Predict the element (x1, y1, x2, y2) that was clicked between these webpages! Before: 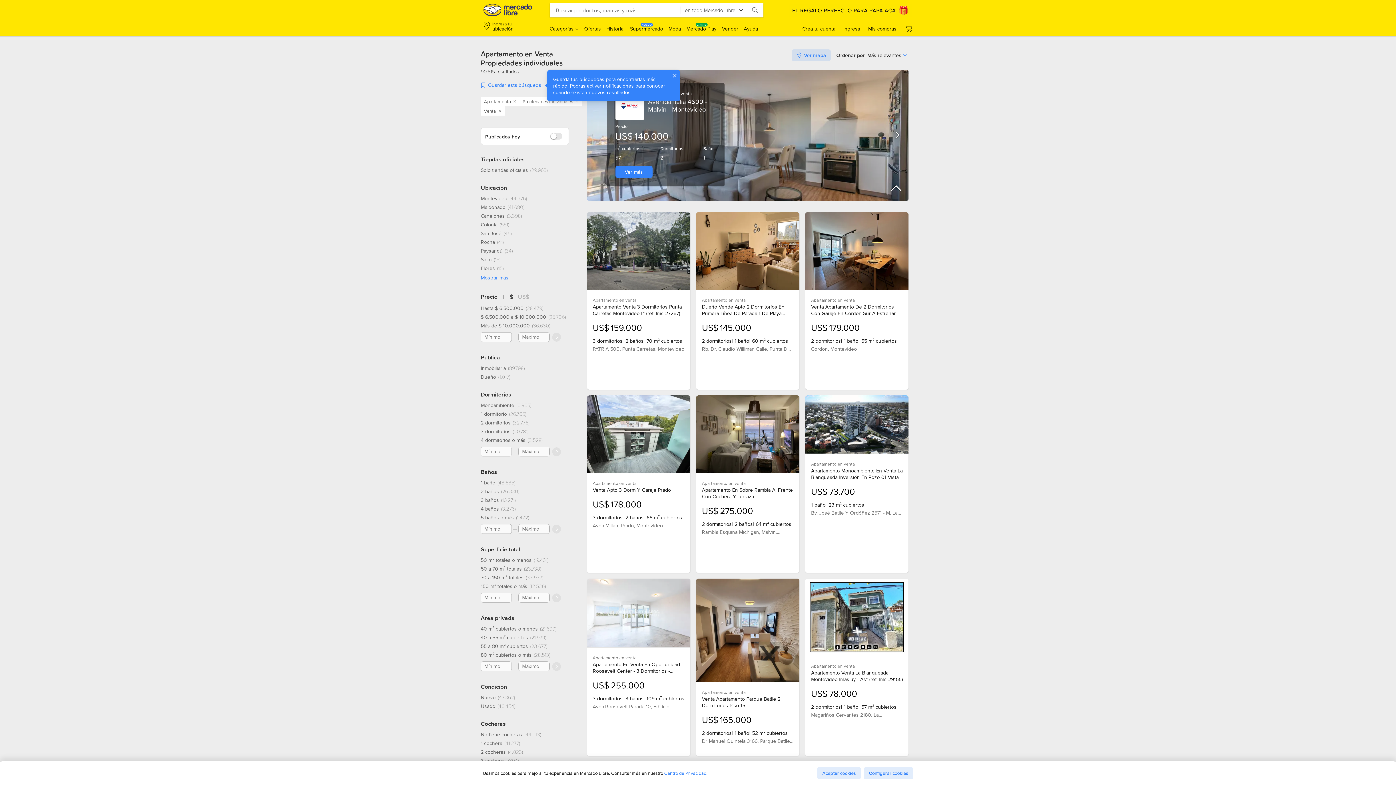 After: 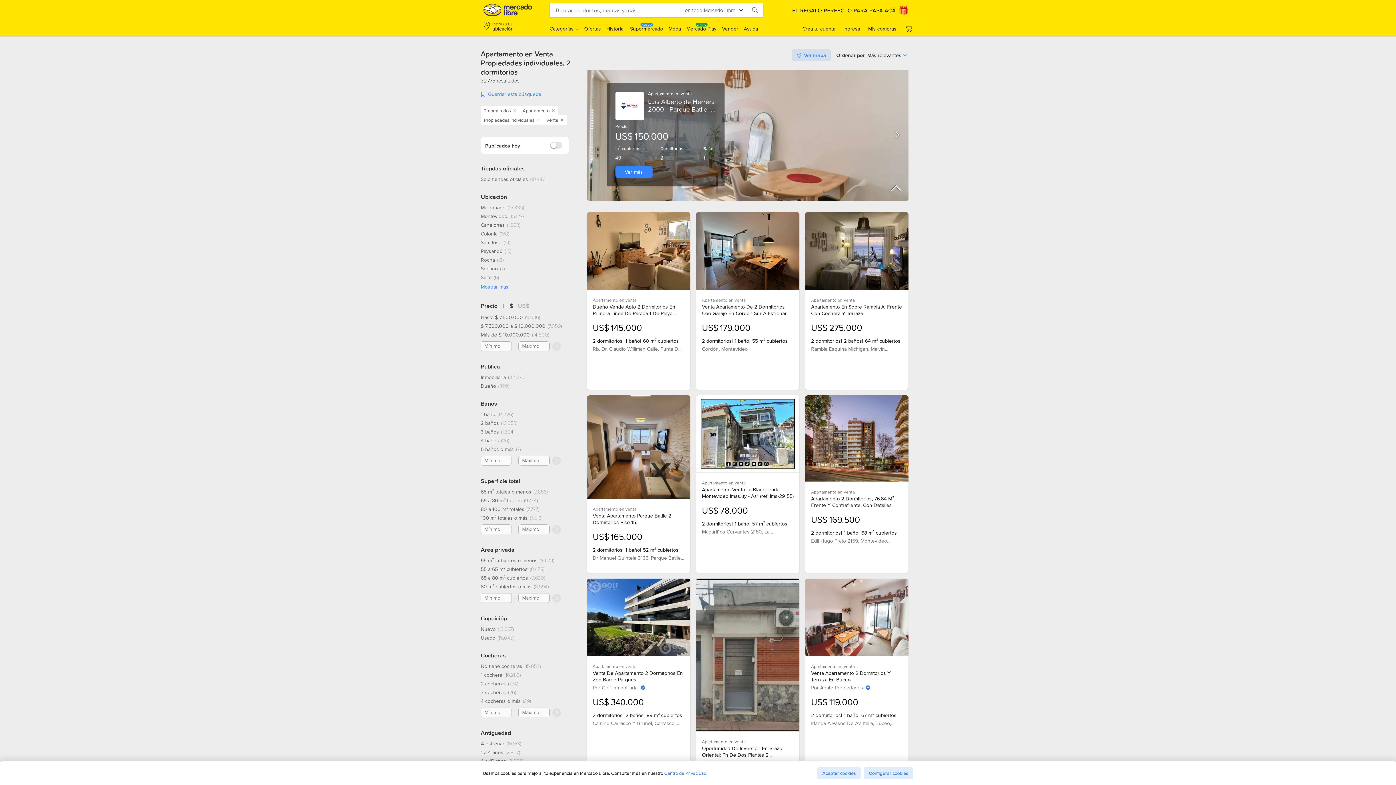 Action: label: 2 dormitorios, 32776 resultados bbox: (480, 419, 529, 426)